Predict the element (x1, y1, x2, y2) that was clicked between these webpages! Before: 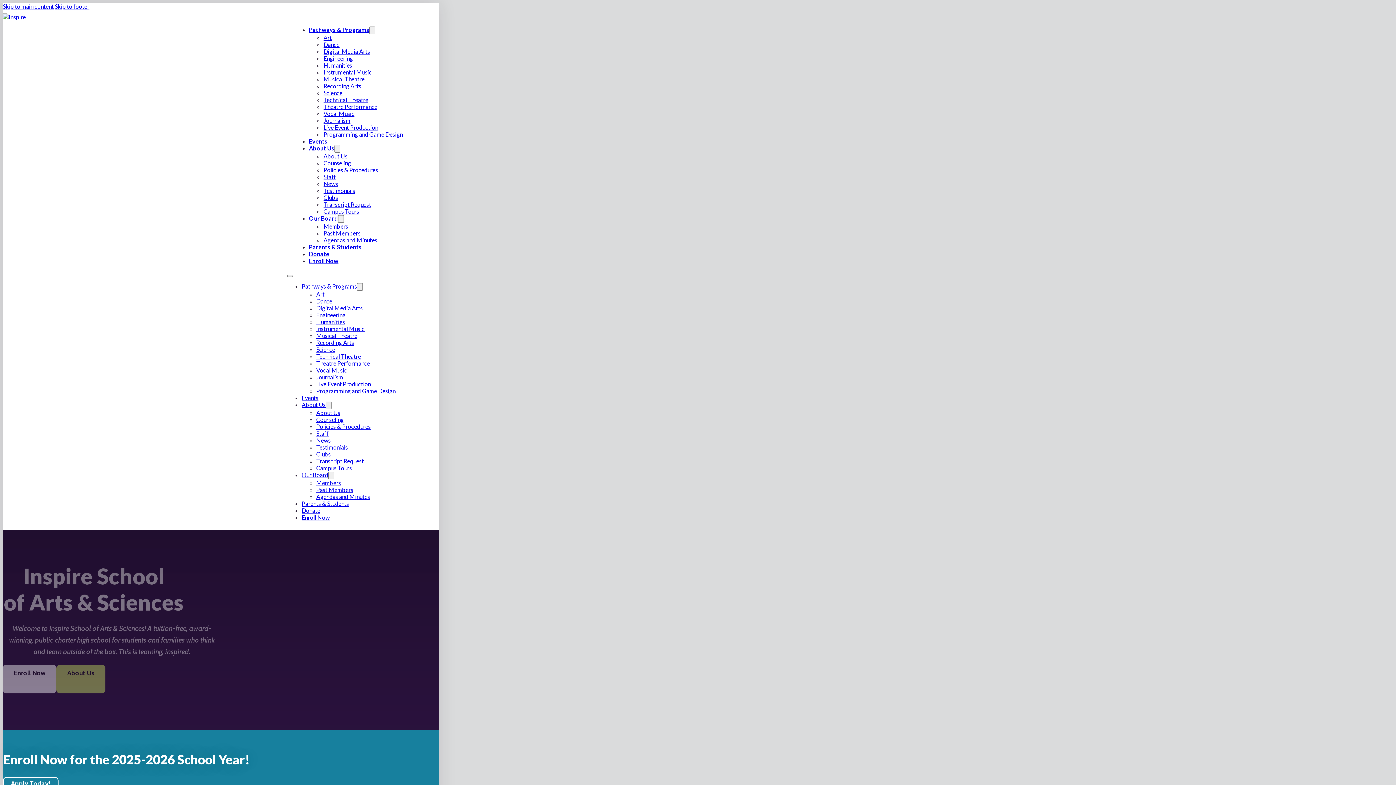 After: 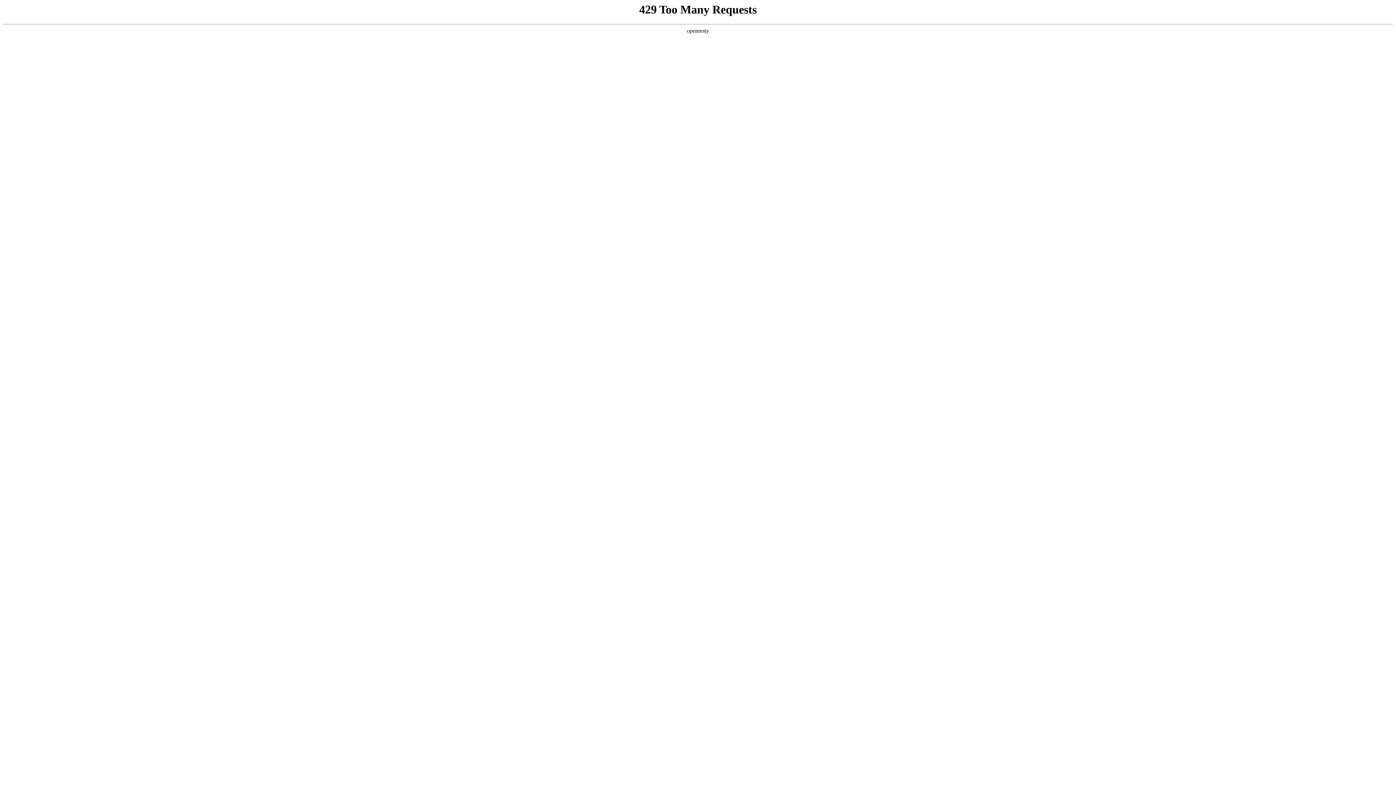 Action: bbox: (316, 437, 330, 444) label: News